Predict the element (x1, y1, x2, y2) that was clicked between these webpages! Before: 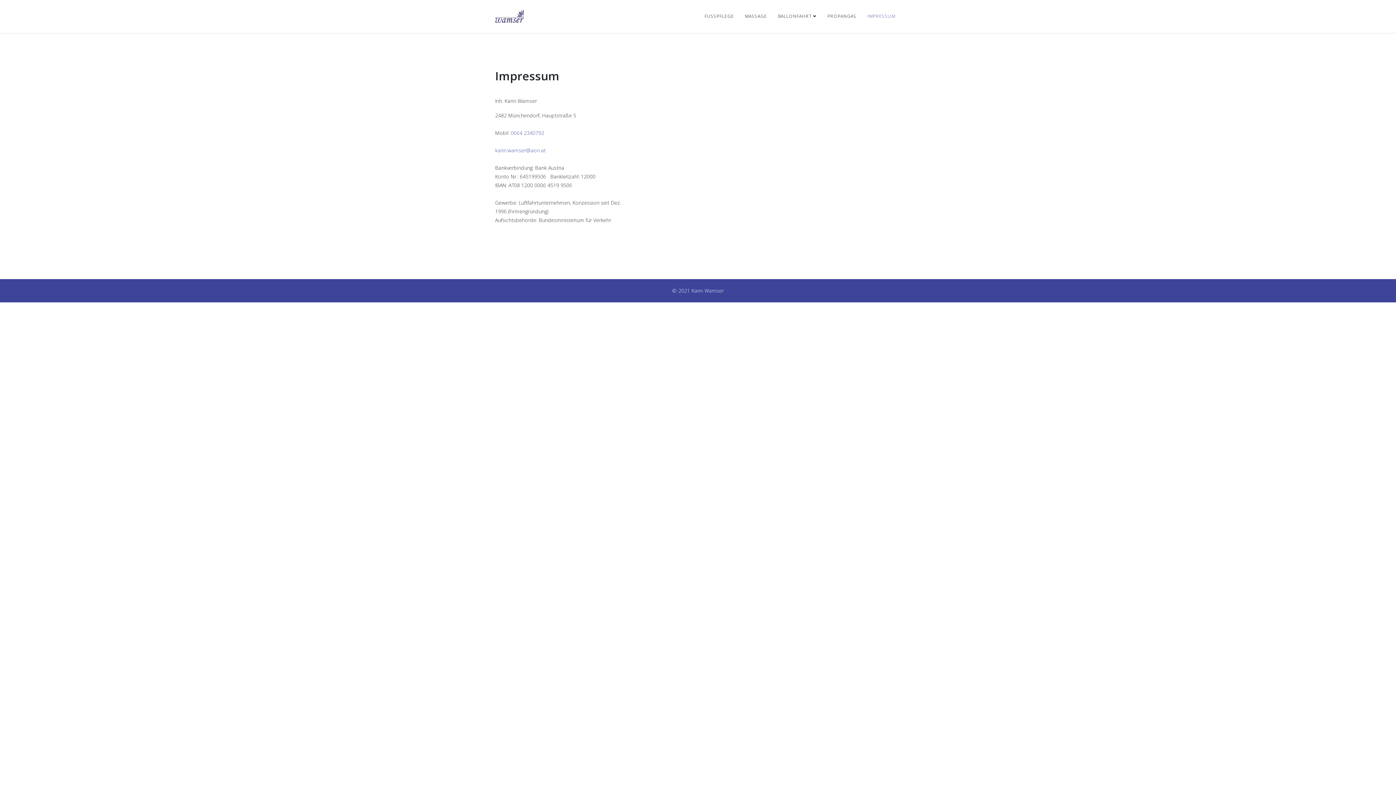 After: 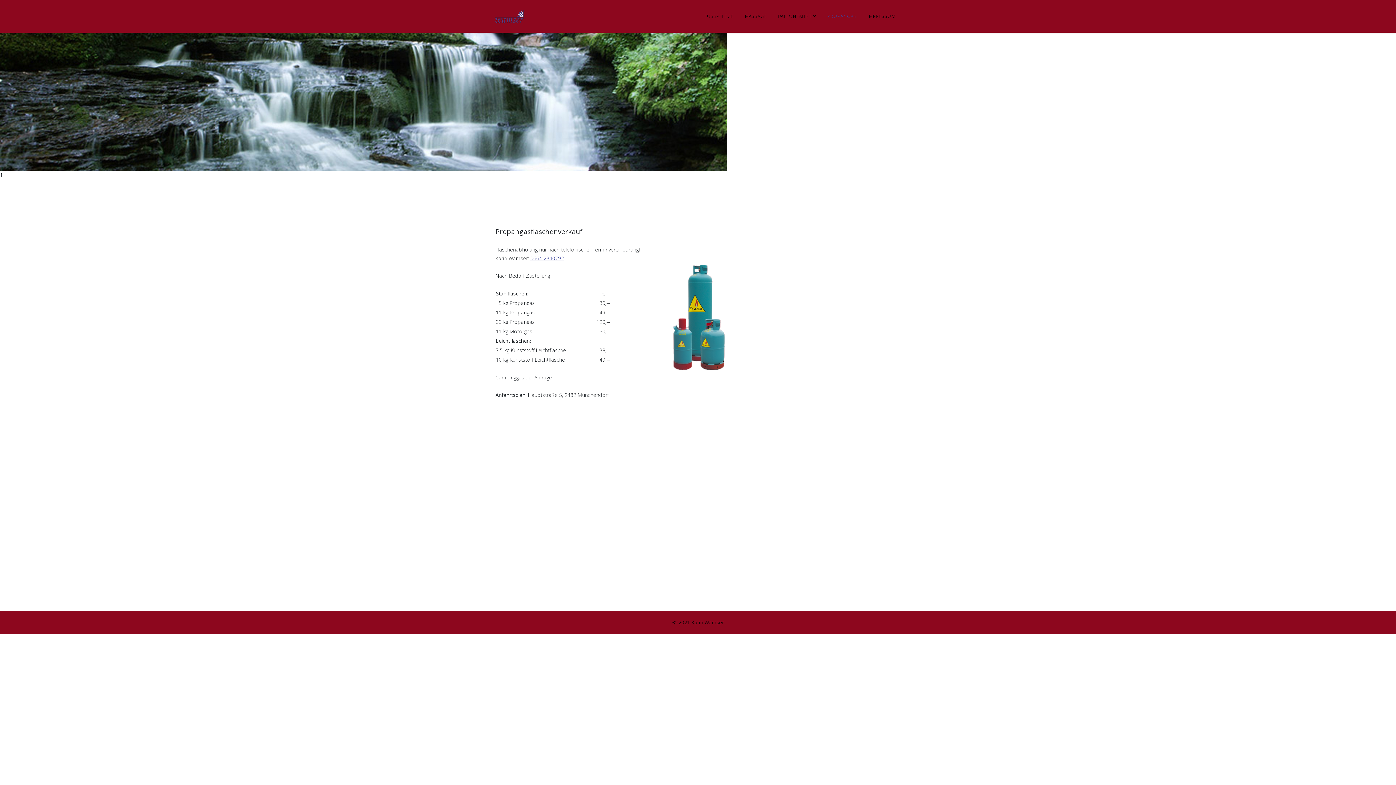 Action: label: PROPANGAS bbox: (822, 0, 862, 32)